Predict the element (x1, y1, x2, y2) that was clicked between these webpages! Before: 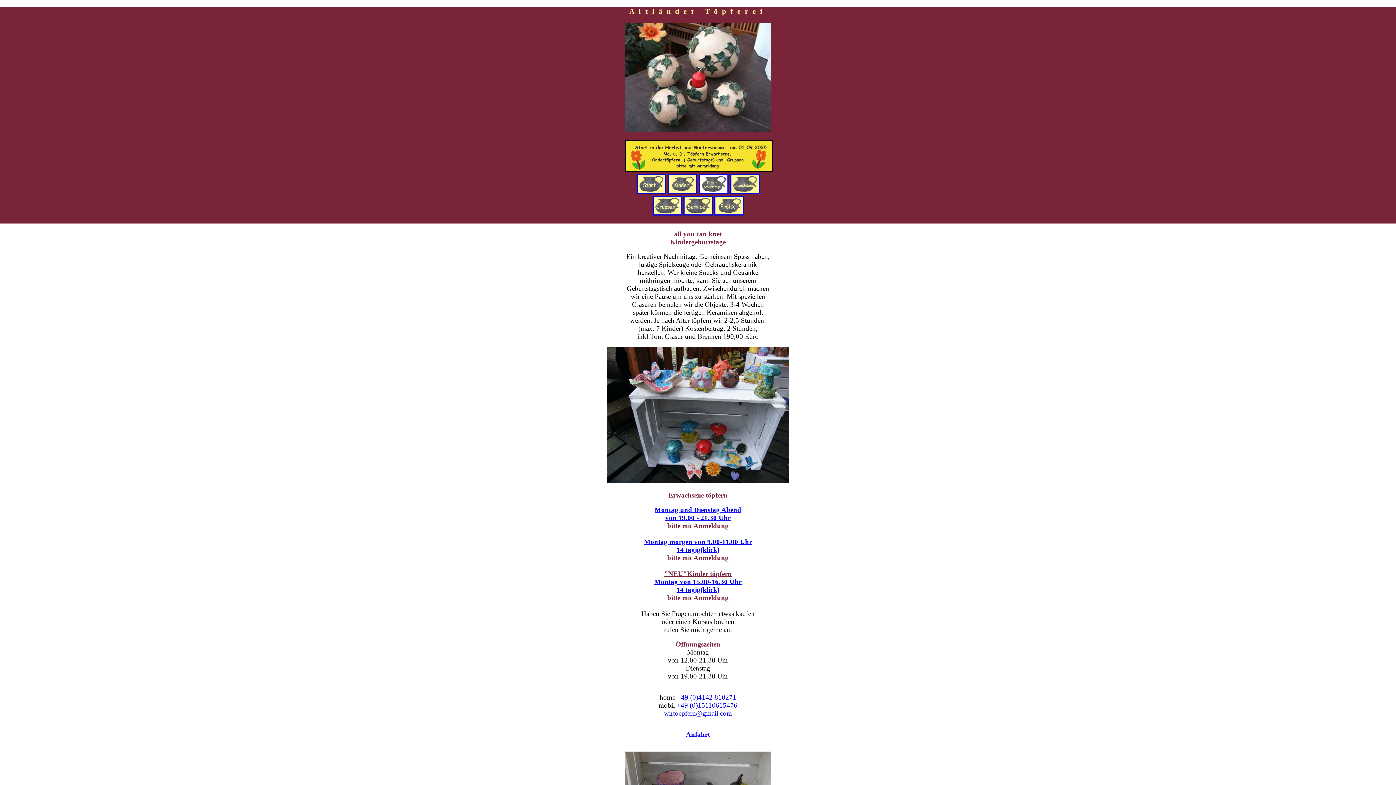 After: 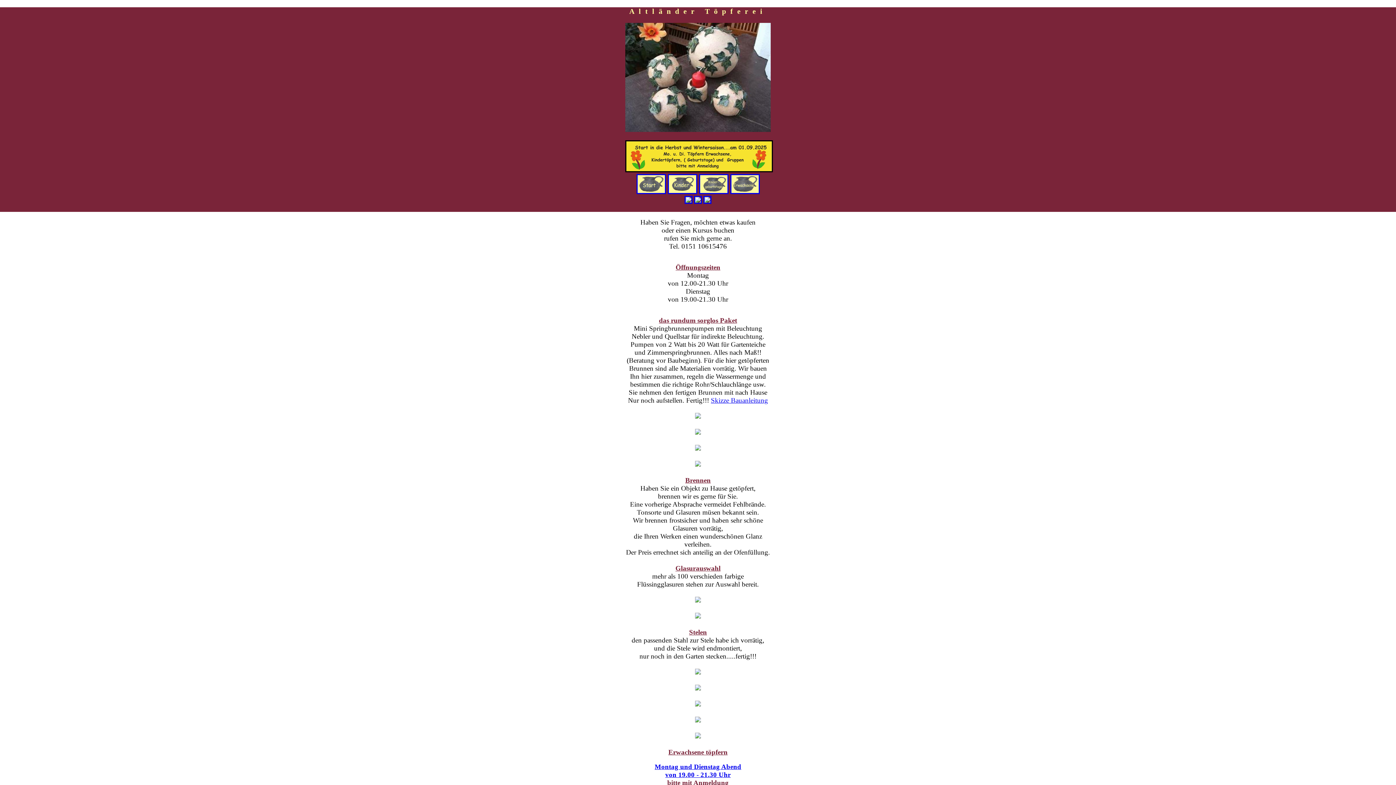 Action: bbox: (683, 210, 712, 216)